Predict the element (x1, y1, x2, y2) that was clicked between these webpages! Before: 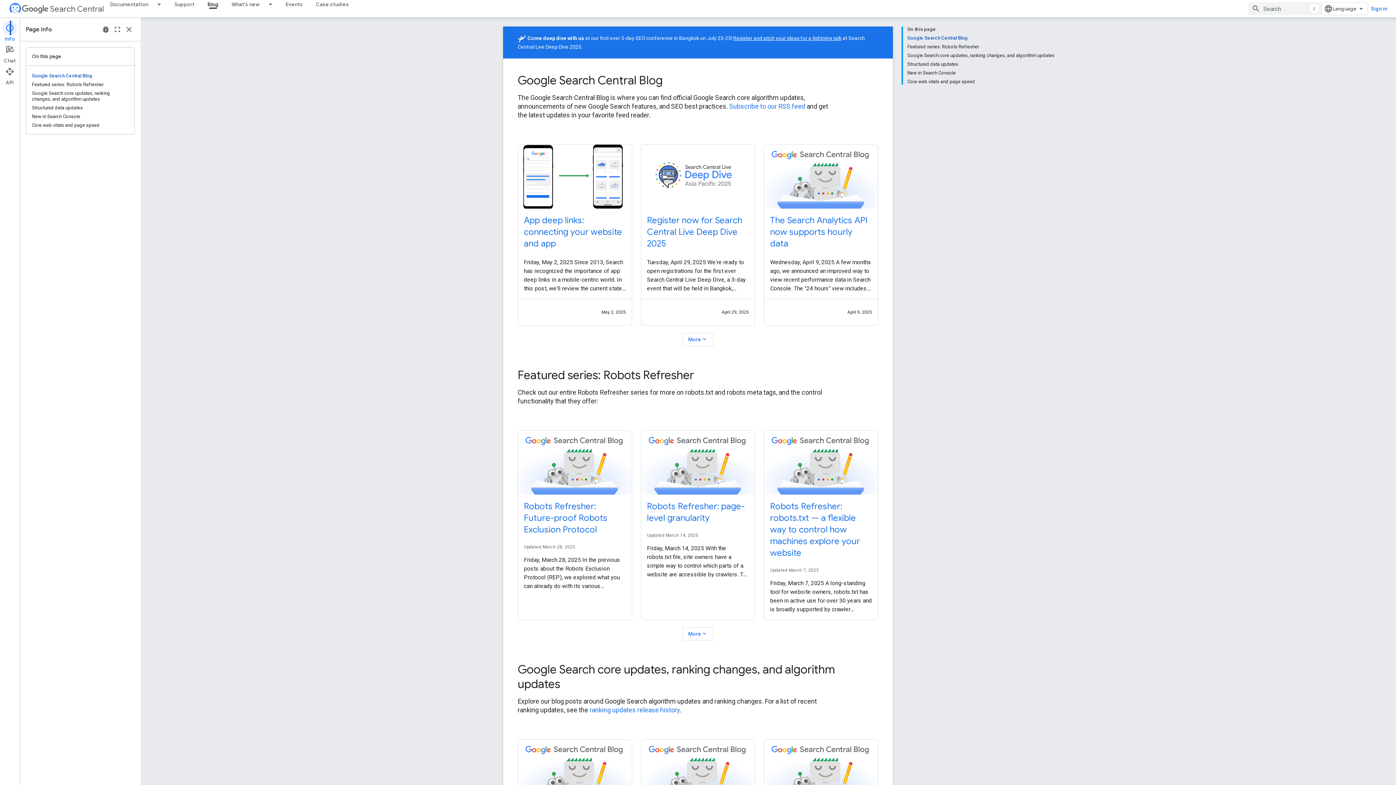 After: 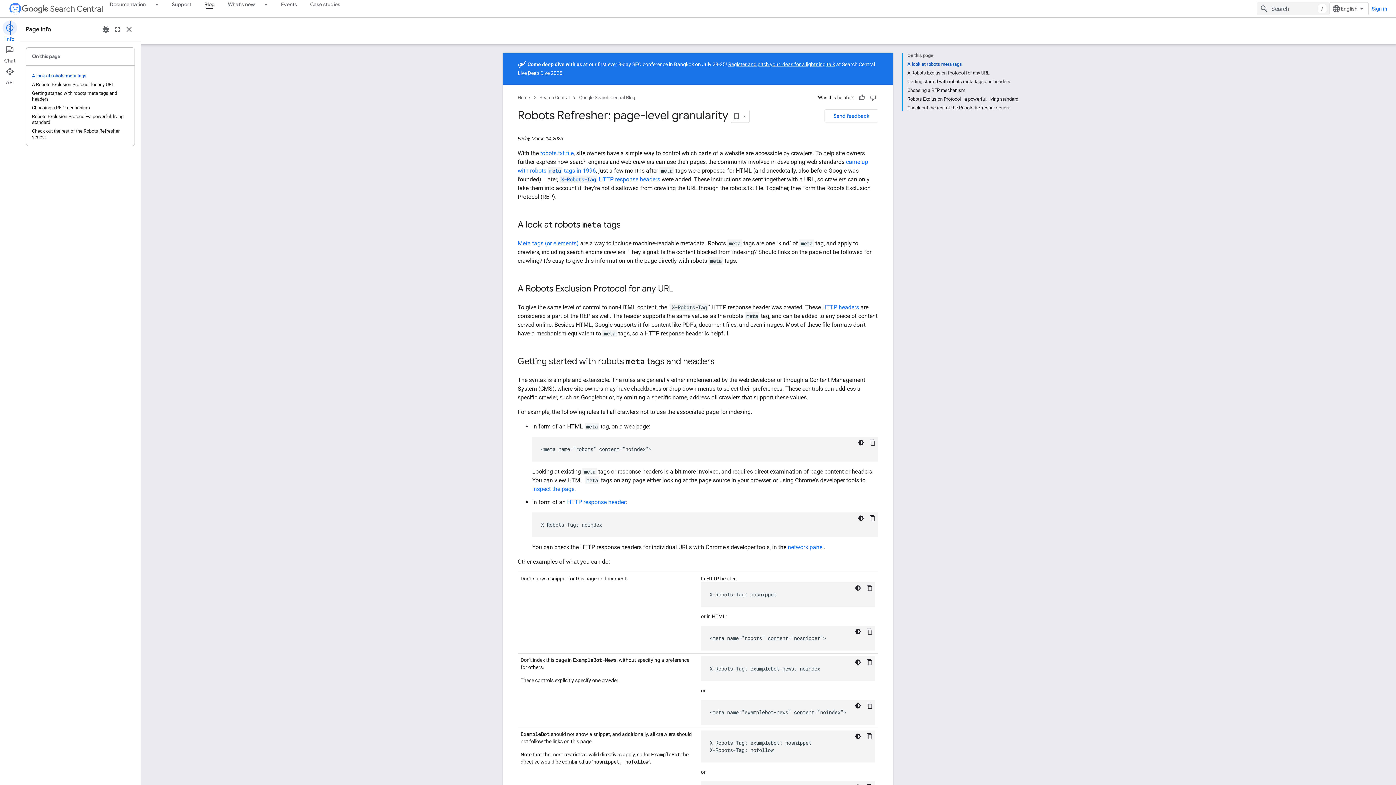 Action: bbox: (647, 487, 749, 510) label:  - Robots Refresher: page-level granularity